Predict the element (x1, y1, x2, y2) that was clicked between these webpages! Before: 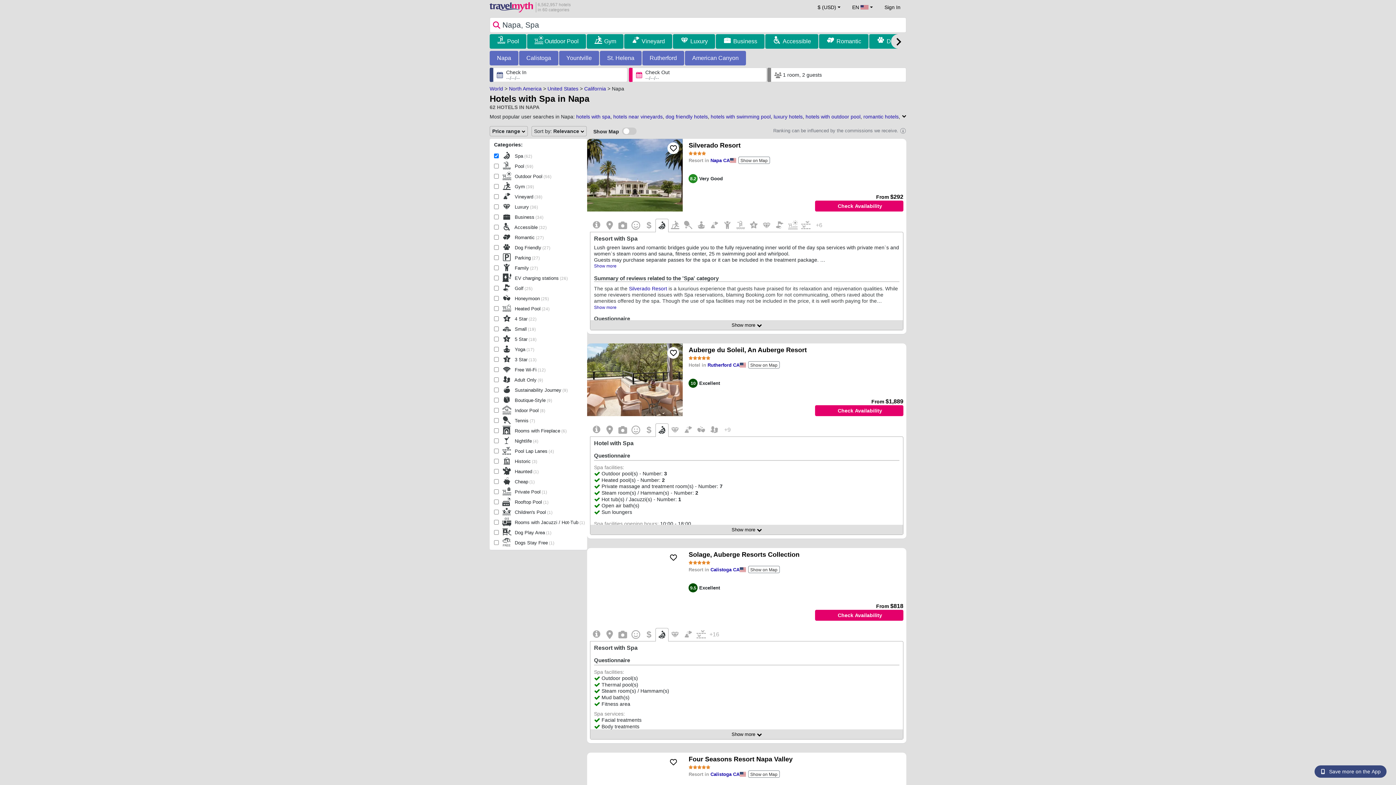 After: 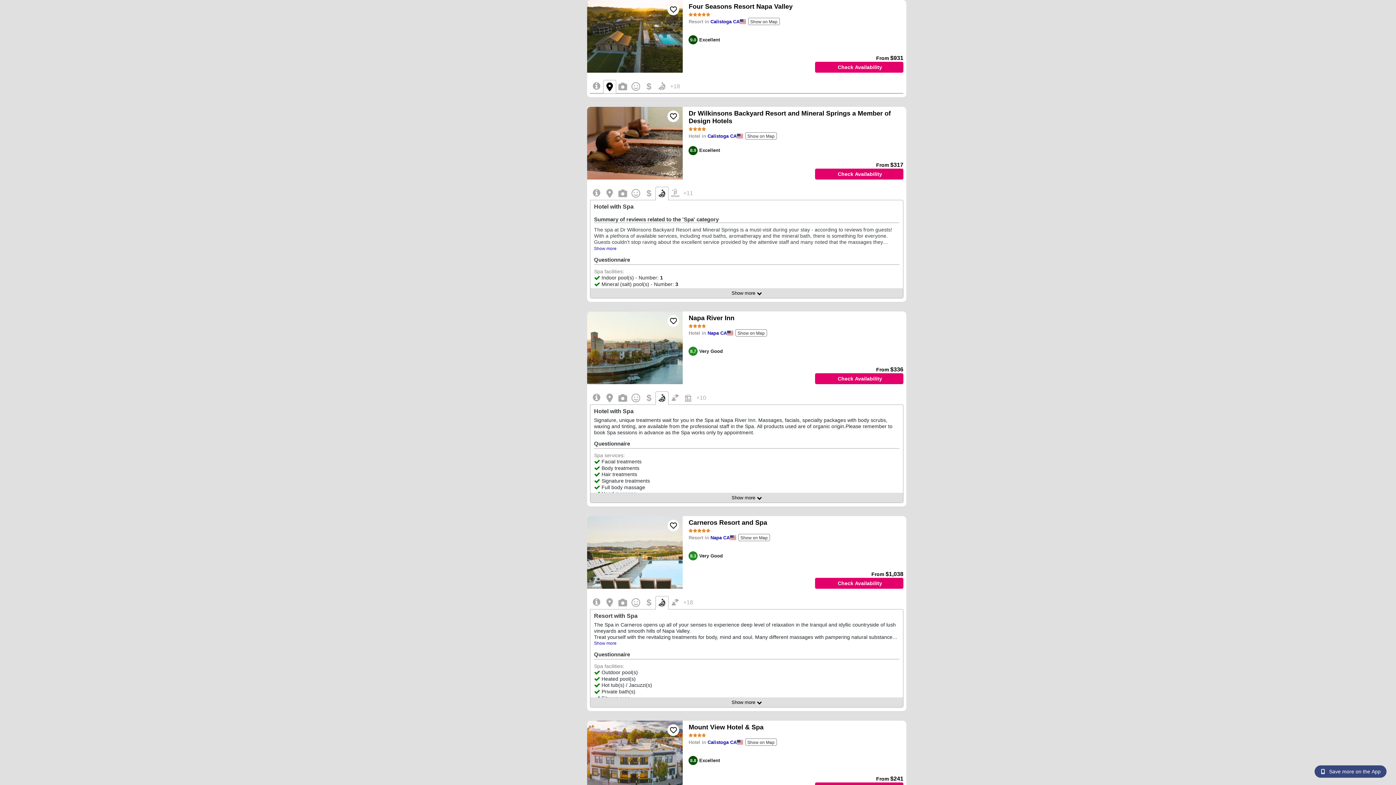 Action: bbox: (748, 770, 779, 778) label: Show on Map